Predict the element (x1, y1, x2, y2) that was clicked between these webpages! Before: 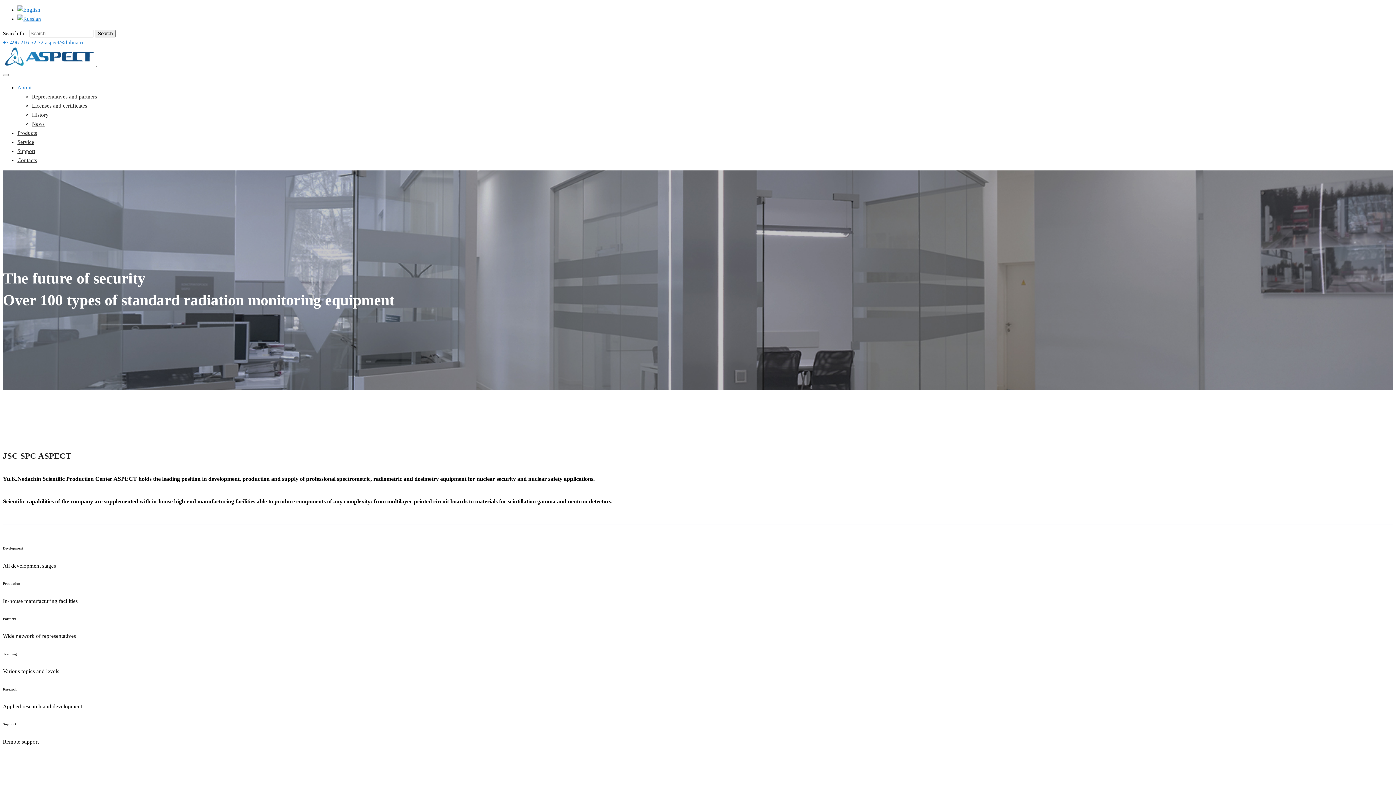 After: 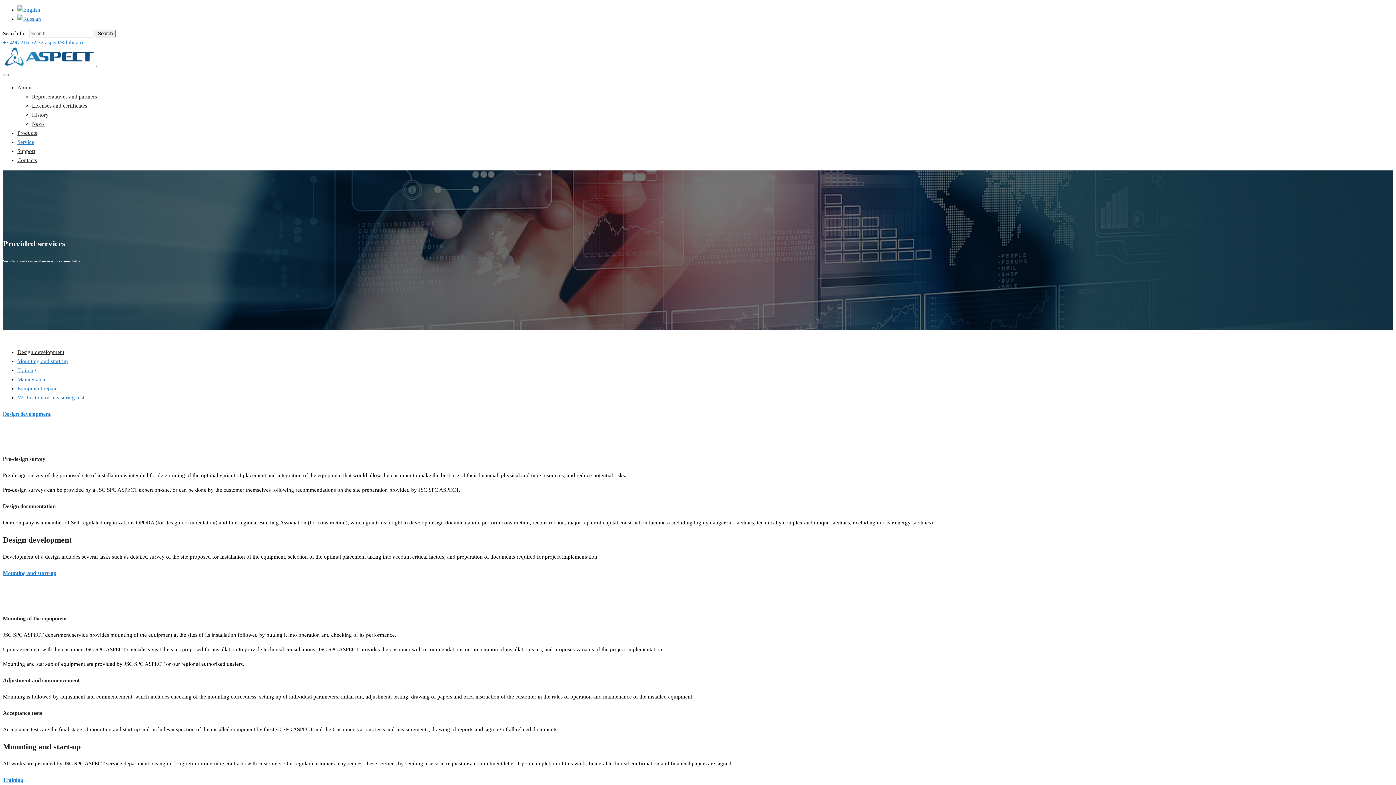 Action: bbox: (17, 139, 34, 145) label: Service